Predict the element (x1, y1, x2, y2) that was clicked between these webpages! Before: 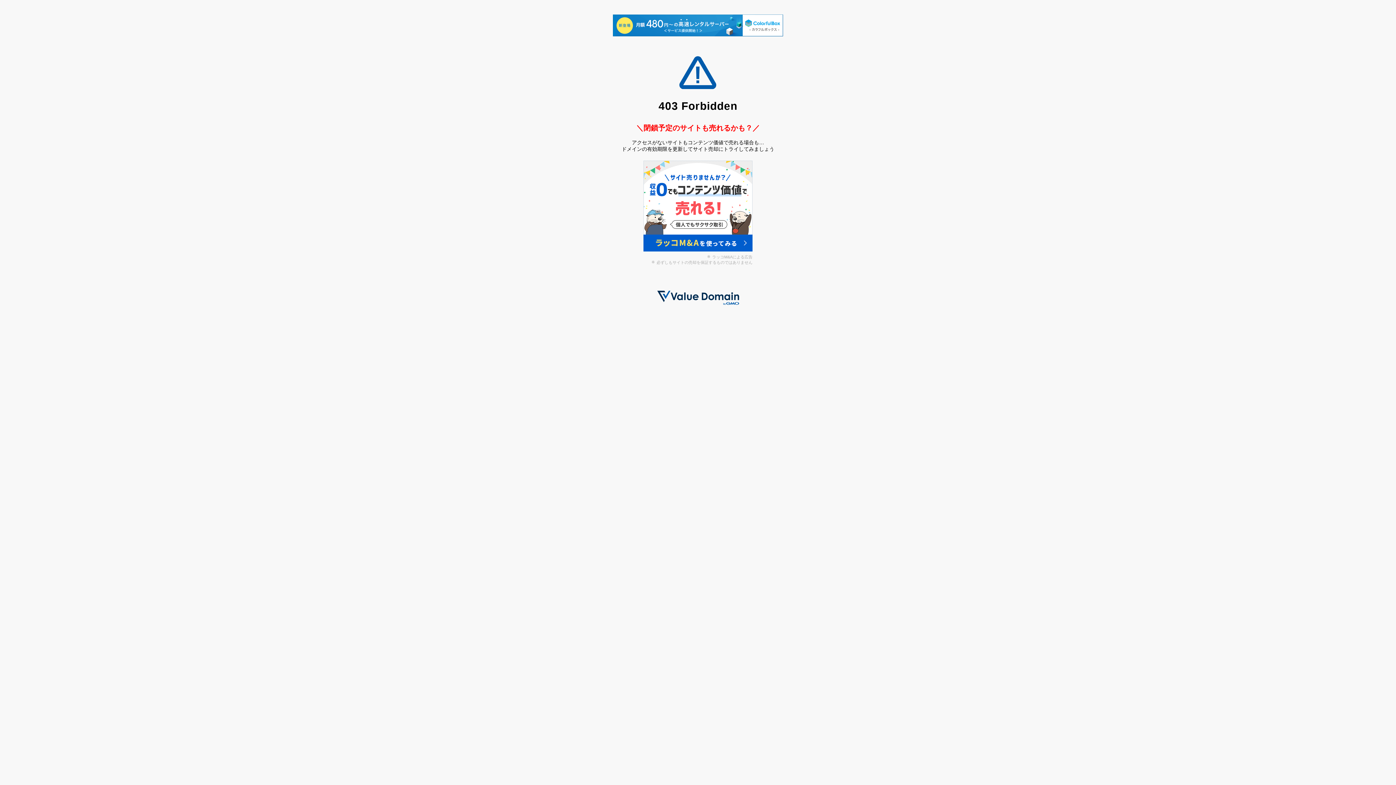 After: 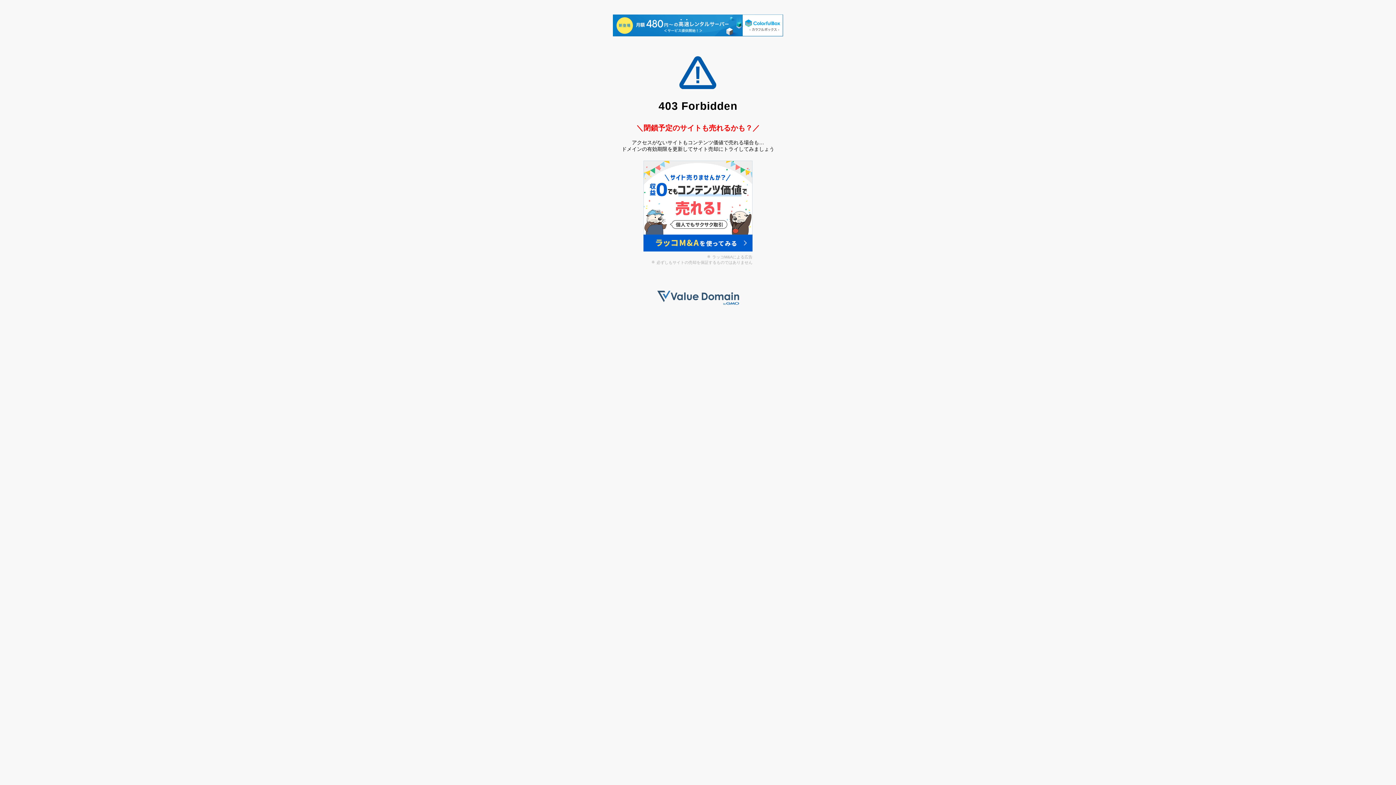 Action: bbox: (657, 300, 739, 306)